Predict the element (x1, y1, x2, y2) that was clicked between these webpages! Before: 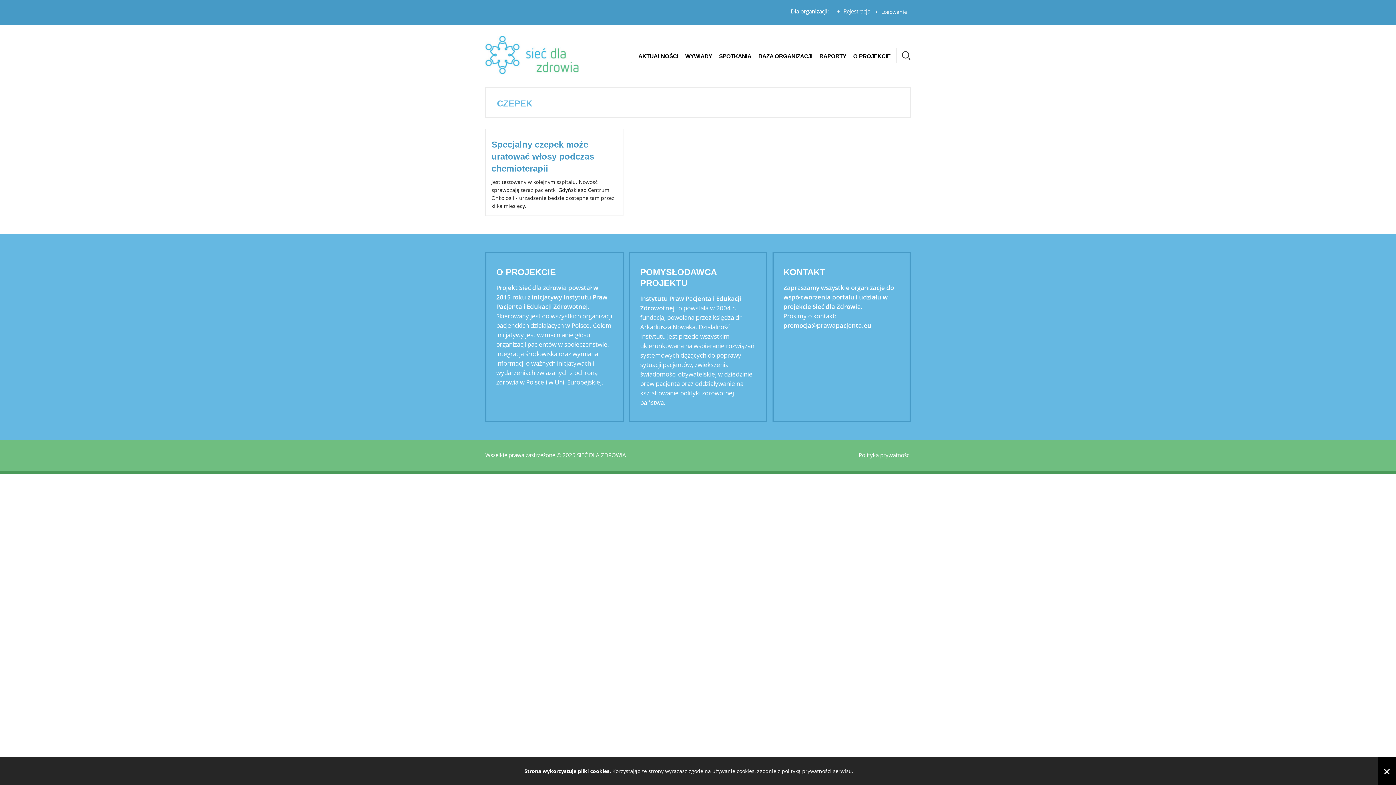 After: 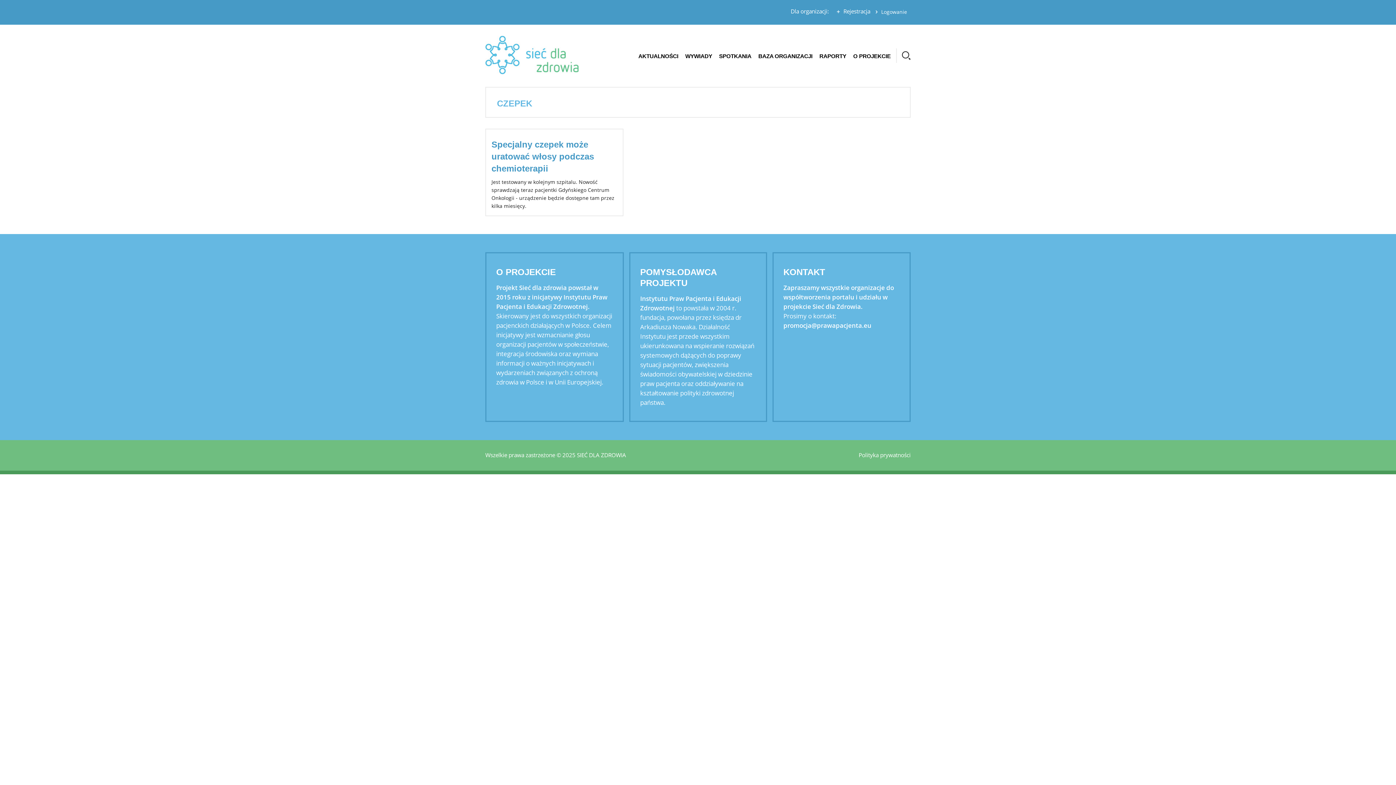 Action: bbox: (1378, 757, 1396, 785) label: ×